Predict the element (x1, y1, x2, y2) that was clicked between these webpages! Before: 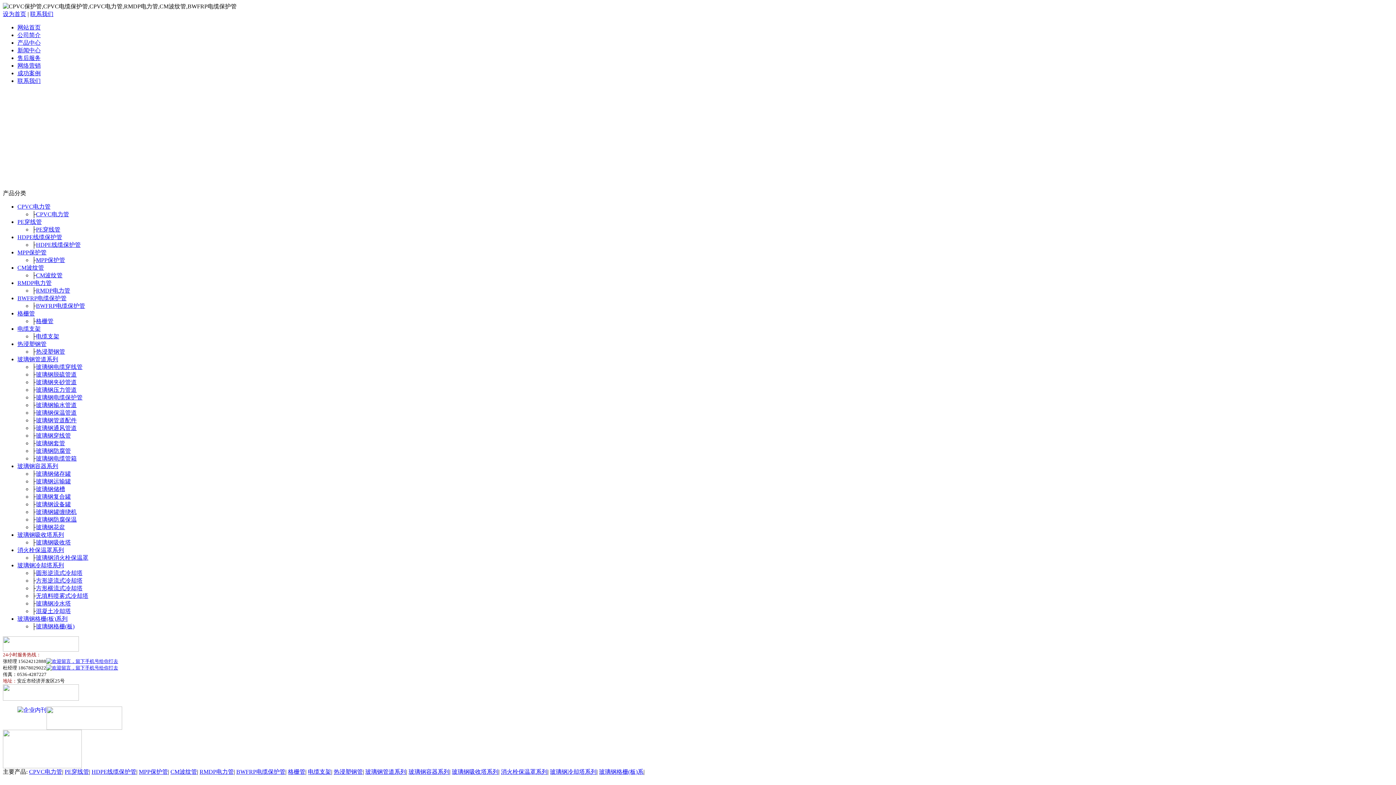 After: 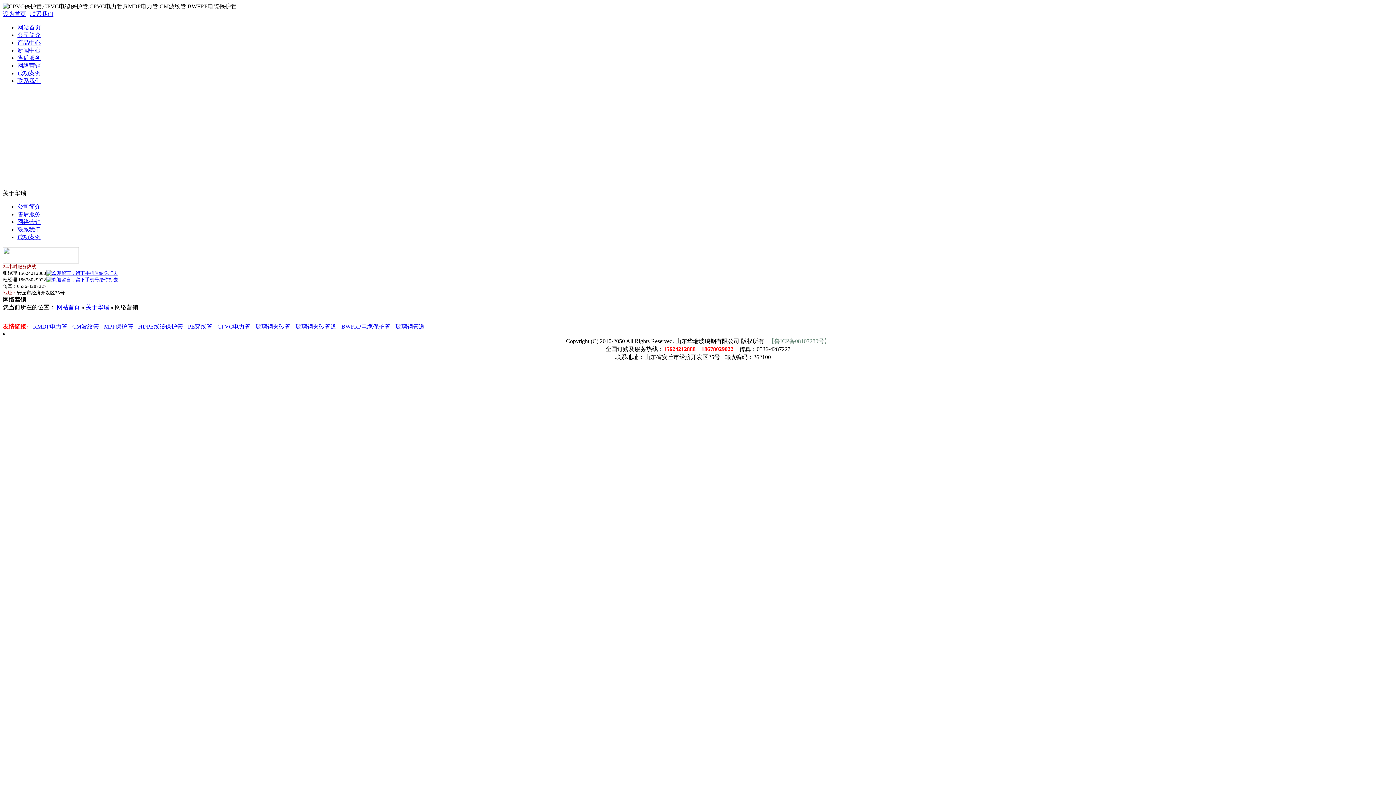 Action: bbox: (2, 763, 81, 769)